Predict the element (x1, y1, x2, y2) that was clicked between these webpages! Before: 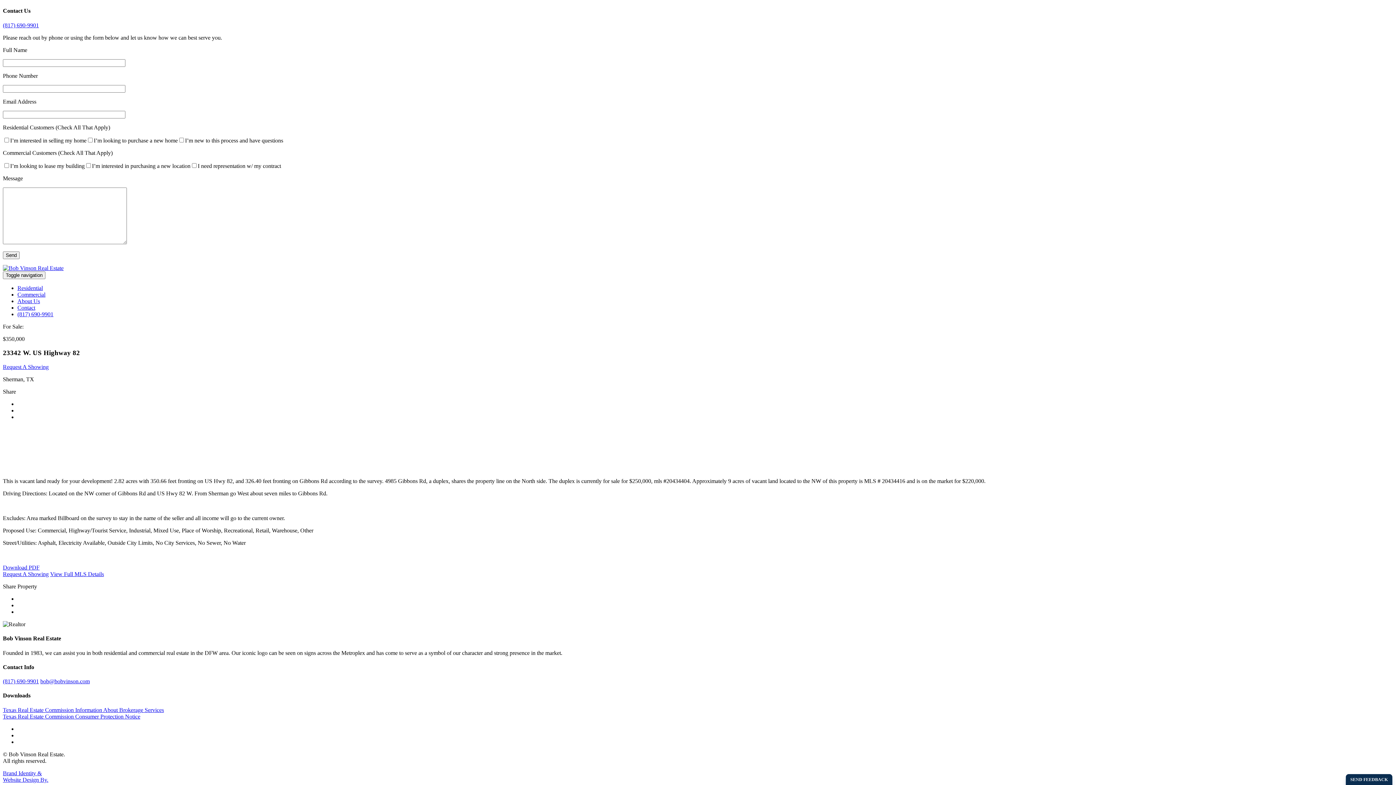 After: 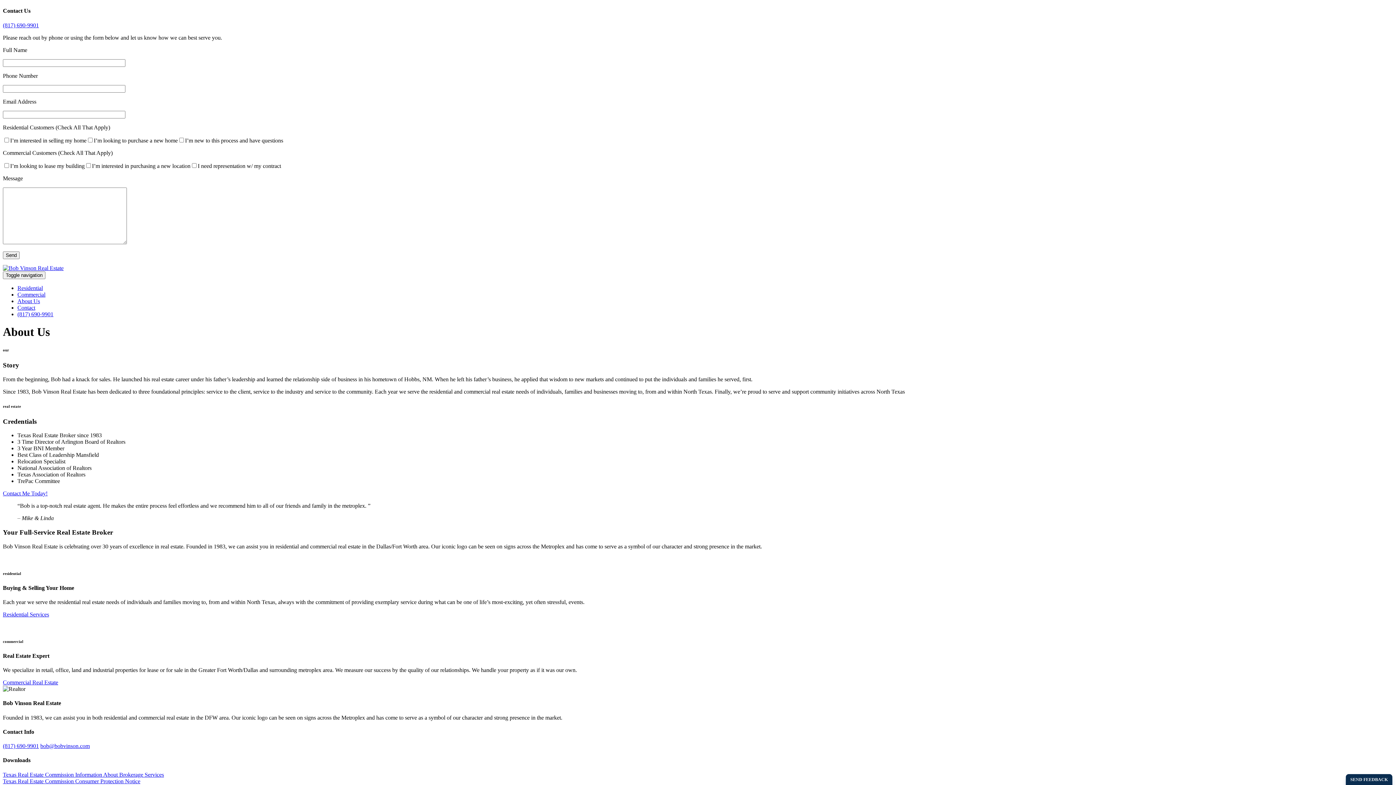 Action: label: About Us bbox: (17, 298, 40, 304)